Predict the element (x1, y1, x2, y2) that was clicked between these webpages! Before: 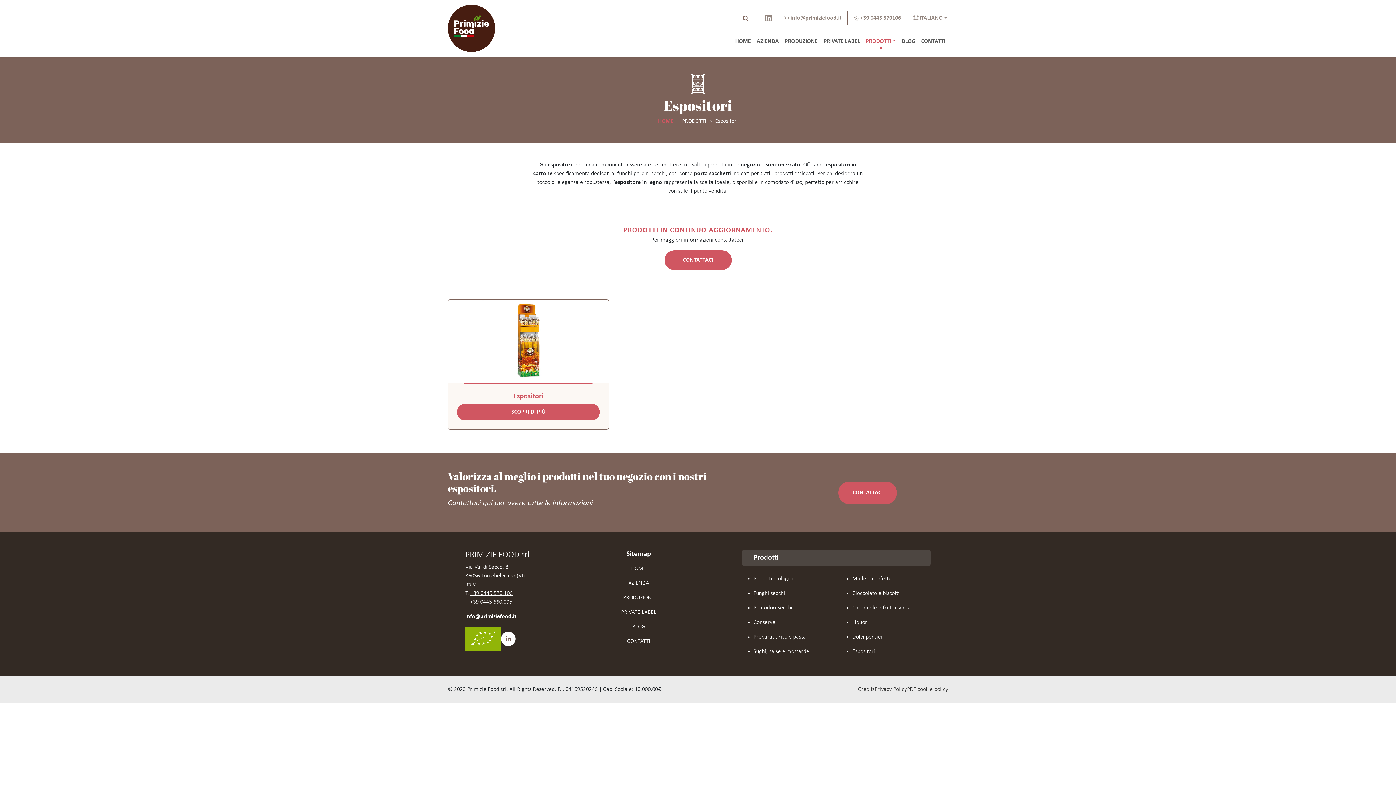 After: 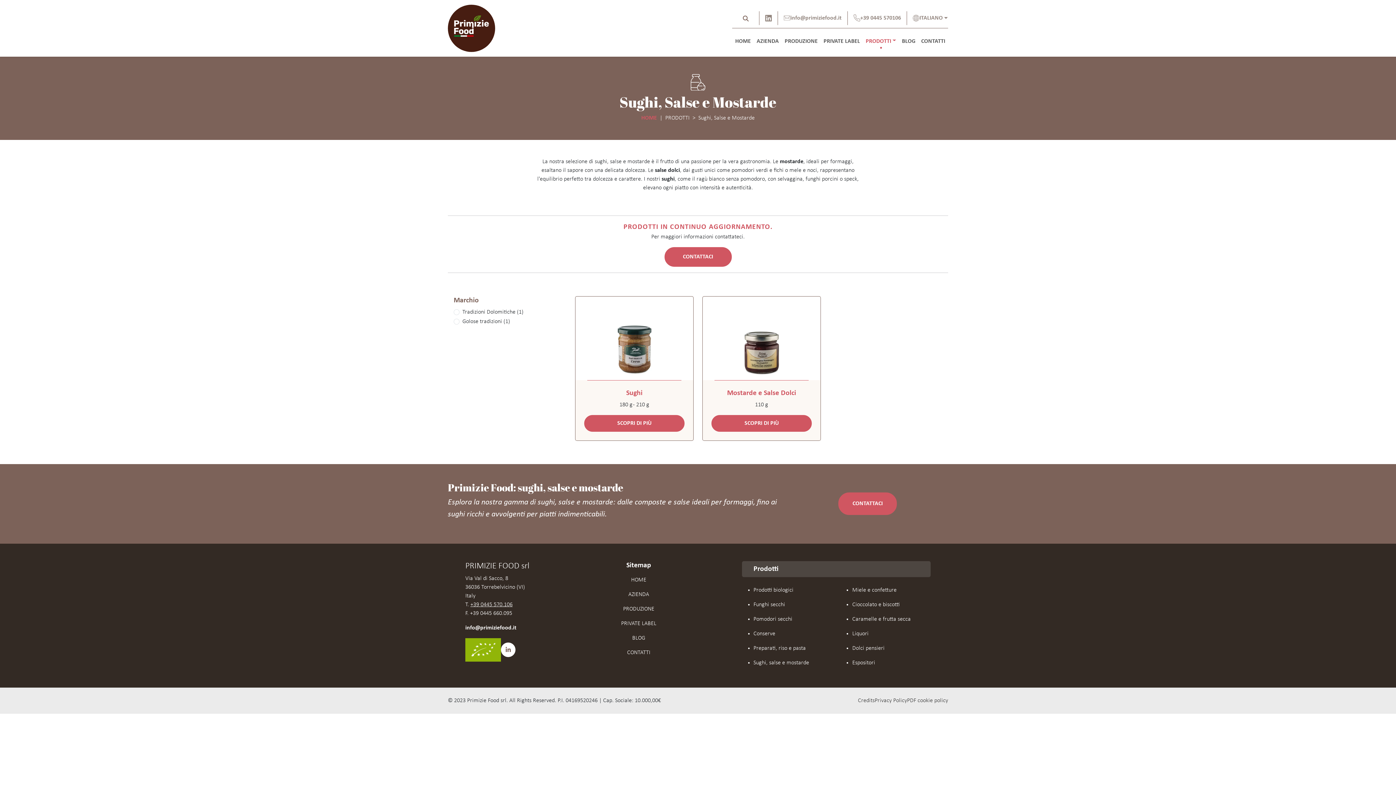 Action: bbox: (753, 649, 809, 655) label: Sughi, salse e mostarde